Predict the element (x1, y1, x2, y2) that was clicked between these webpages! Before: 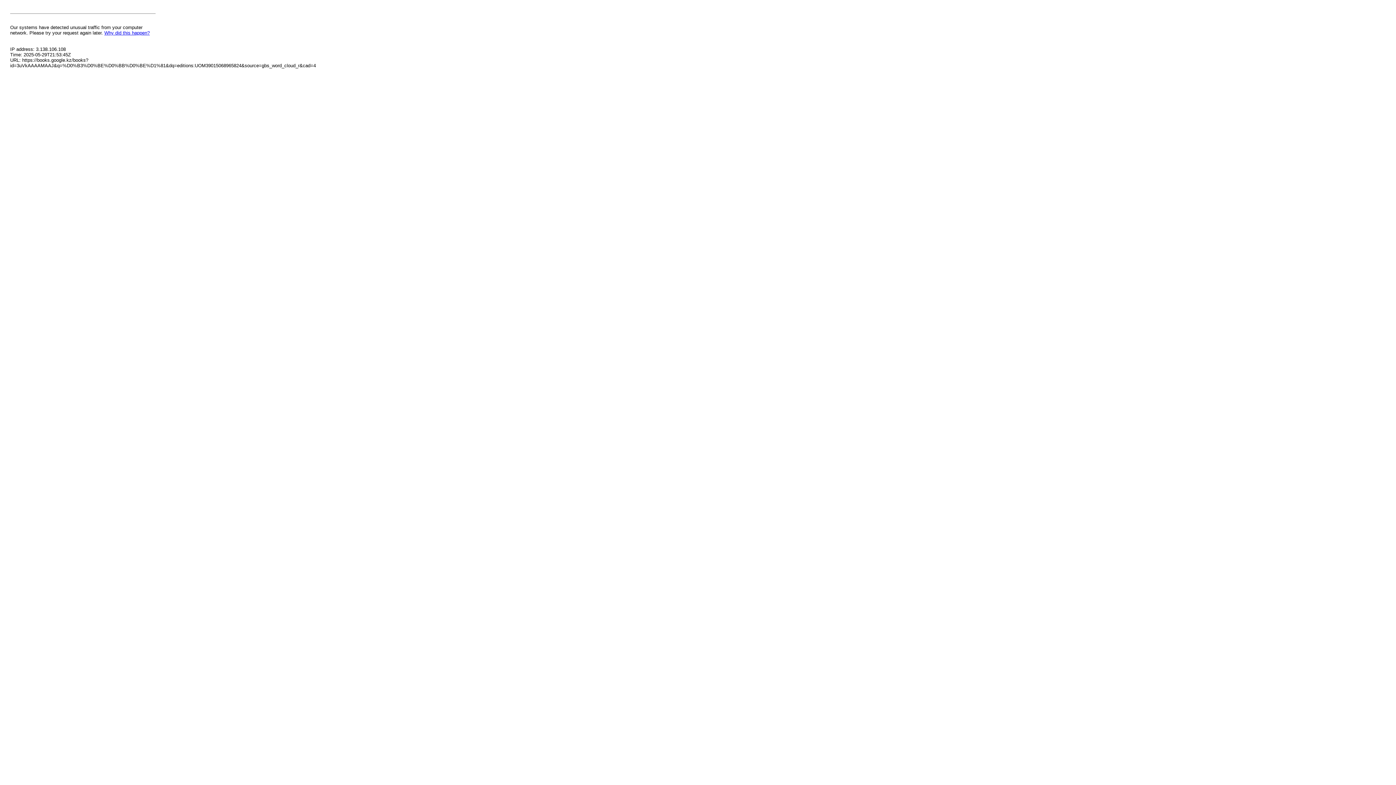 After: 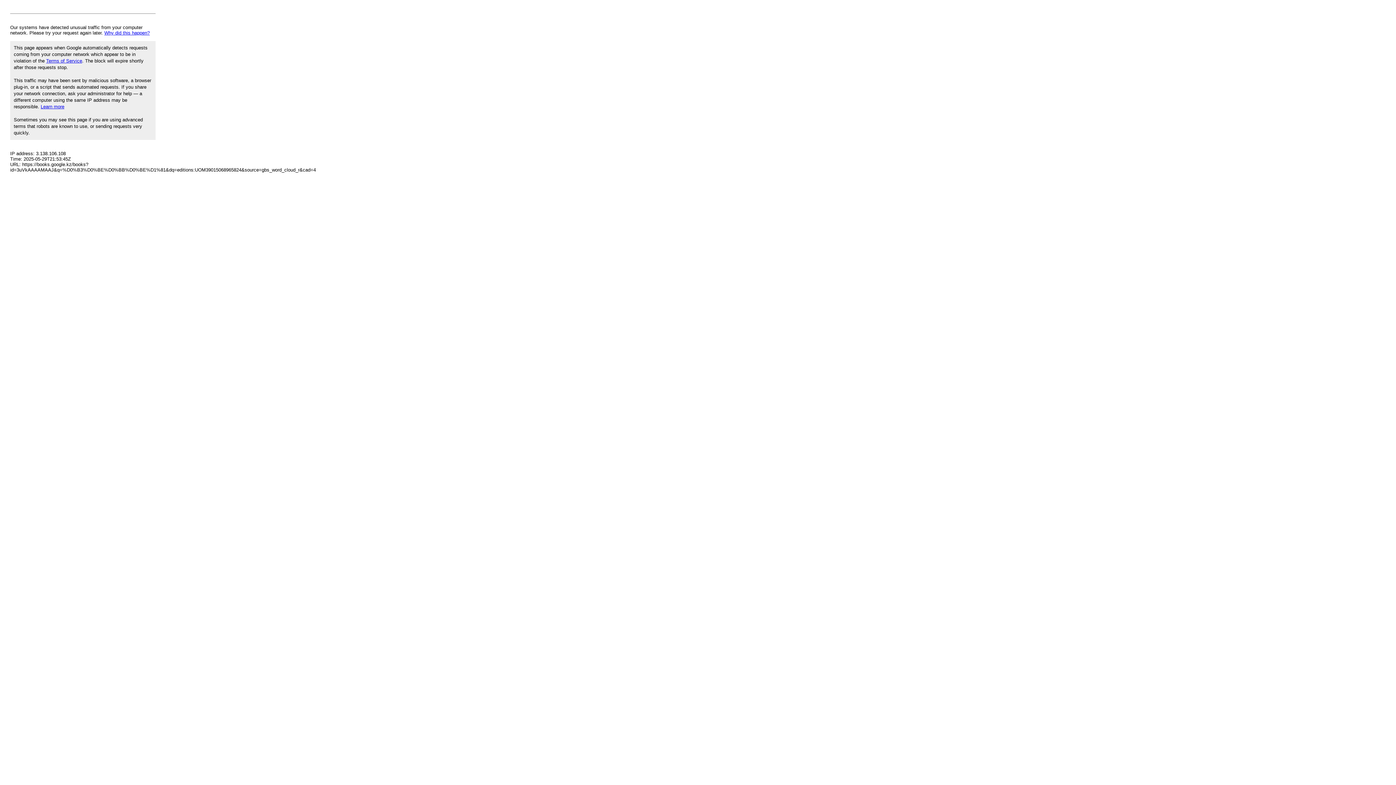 Action: label: Why did this happen? bbox: (104, 30, 149, 35)